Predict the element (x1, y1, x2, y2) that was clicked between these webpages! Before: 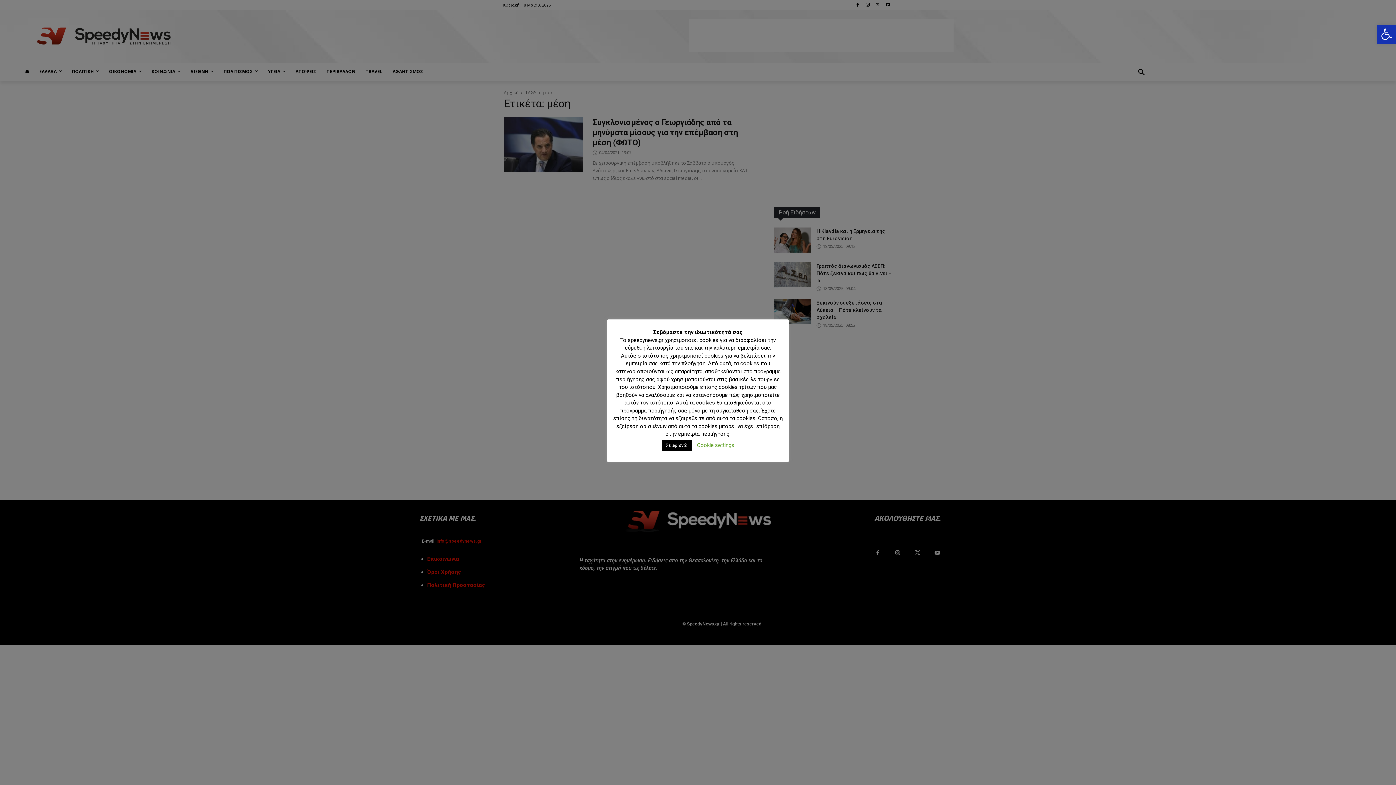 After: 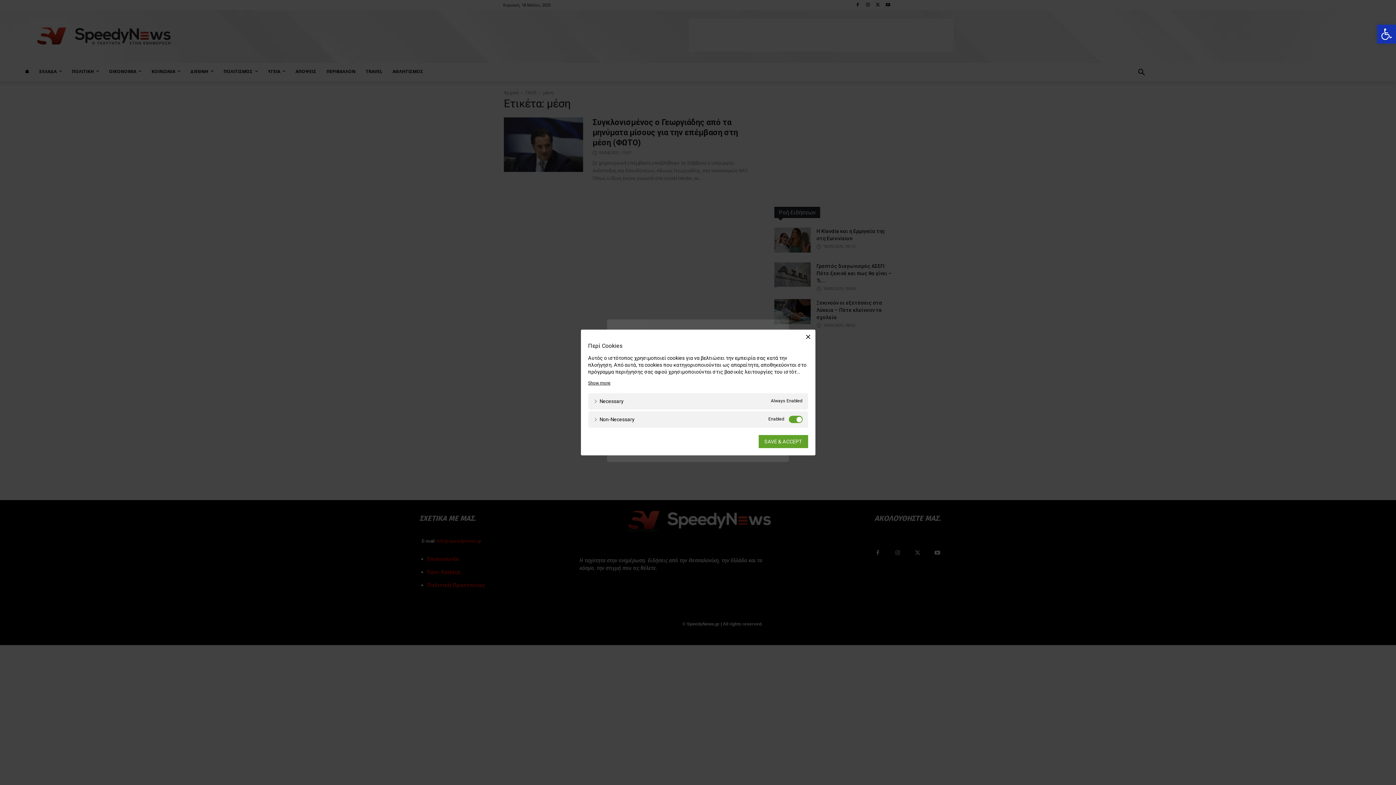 Action: bbox: (697, 442, 734, 448) label: Cookie settings